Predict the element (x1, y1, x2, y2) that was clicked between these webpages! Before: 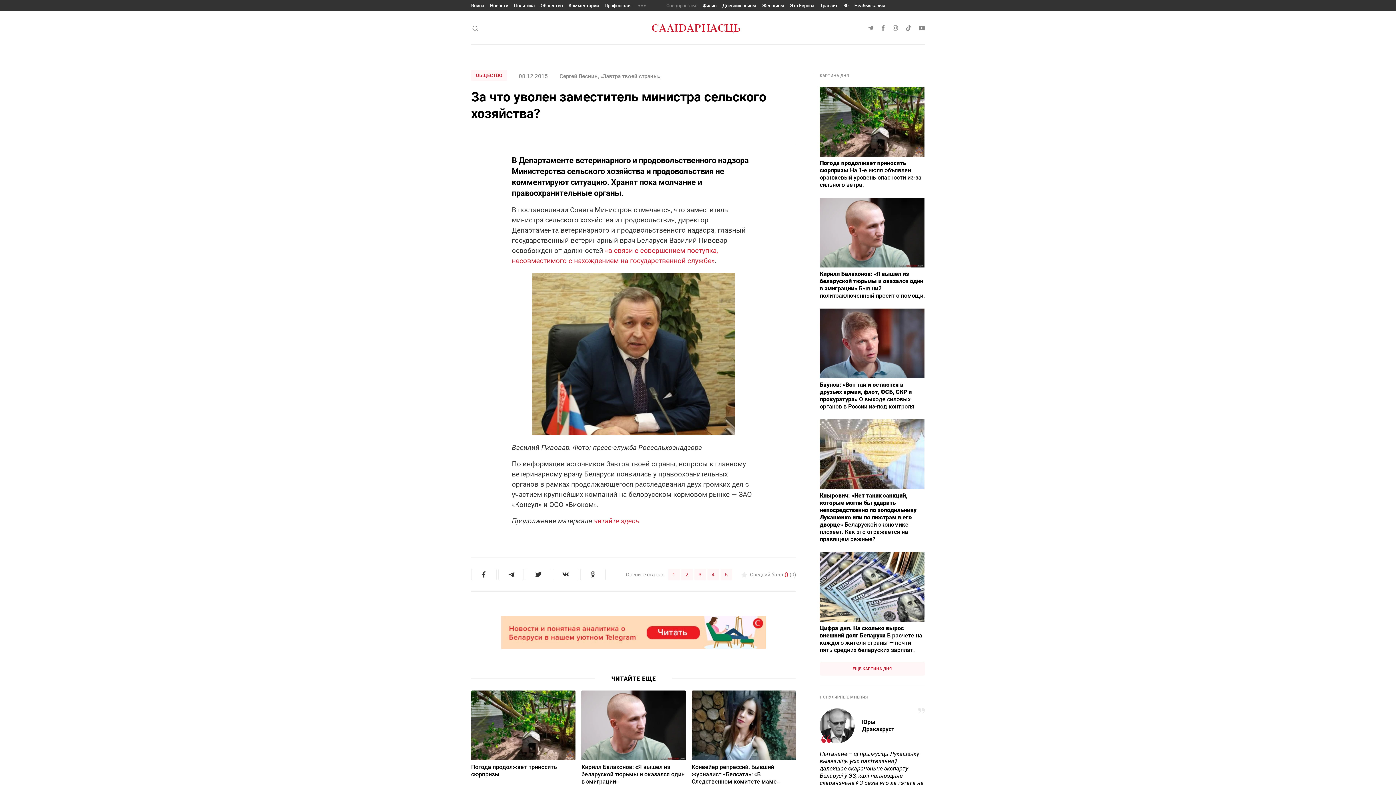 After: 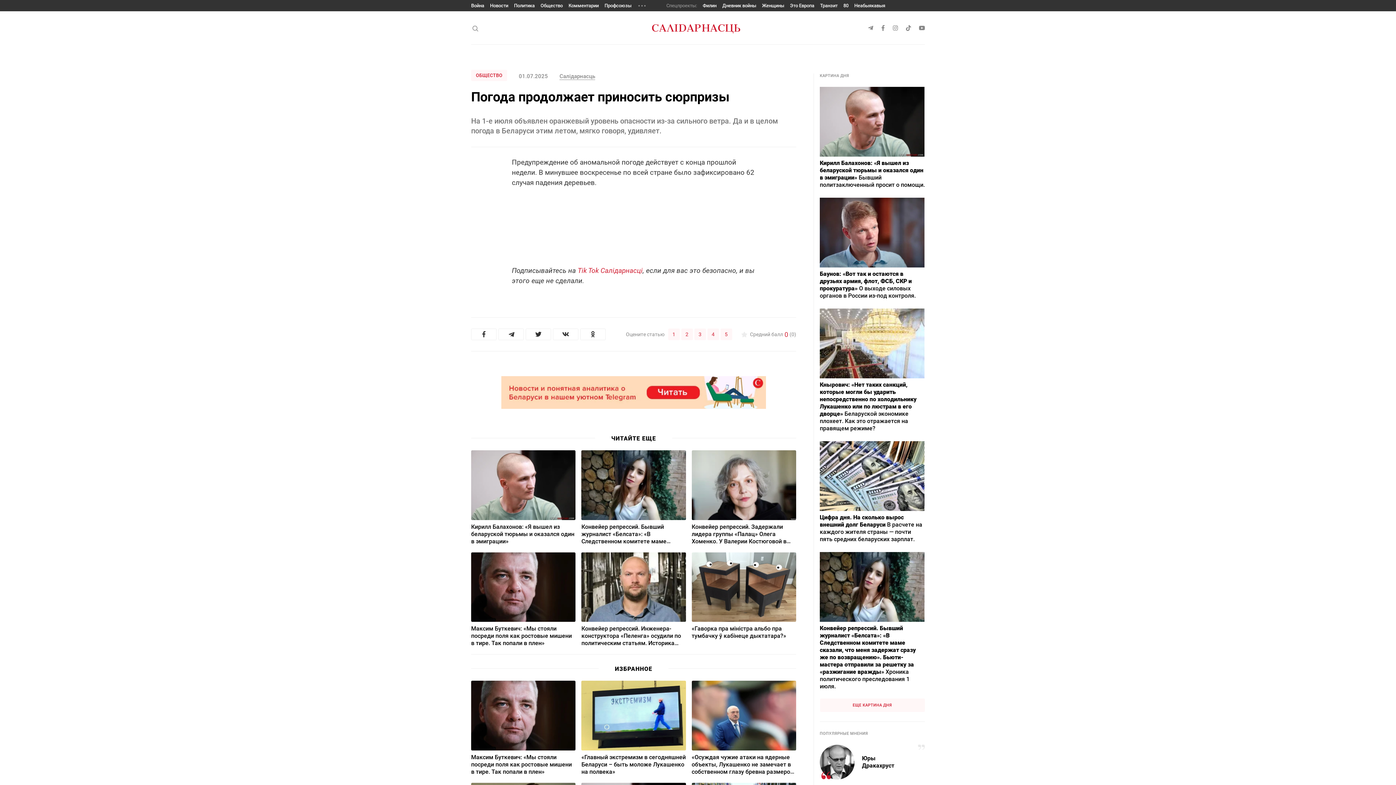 Action: bbox: (820, 86, 925, 188) label: Погода продолжает приносить сюрпризы На 1-е июля объявлен оранжевый уровень опасности из-за сильного ветра.